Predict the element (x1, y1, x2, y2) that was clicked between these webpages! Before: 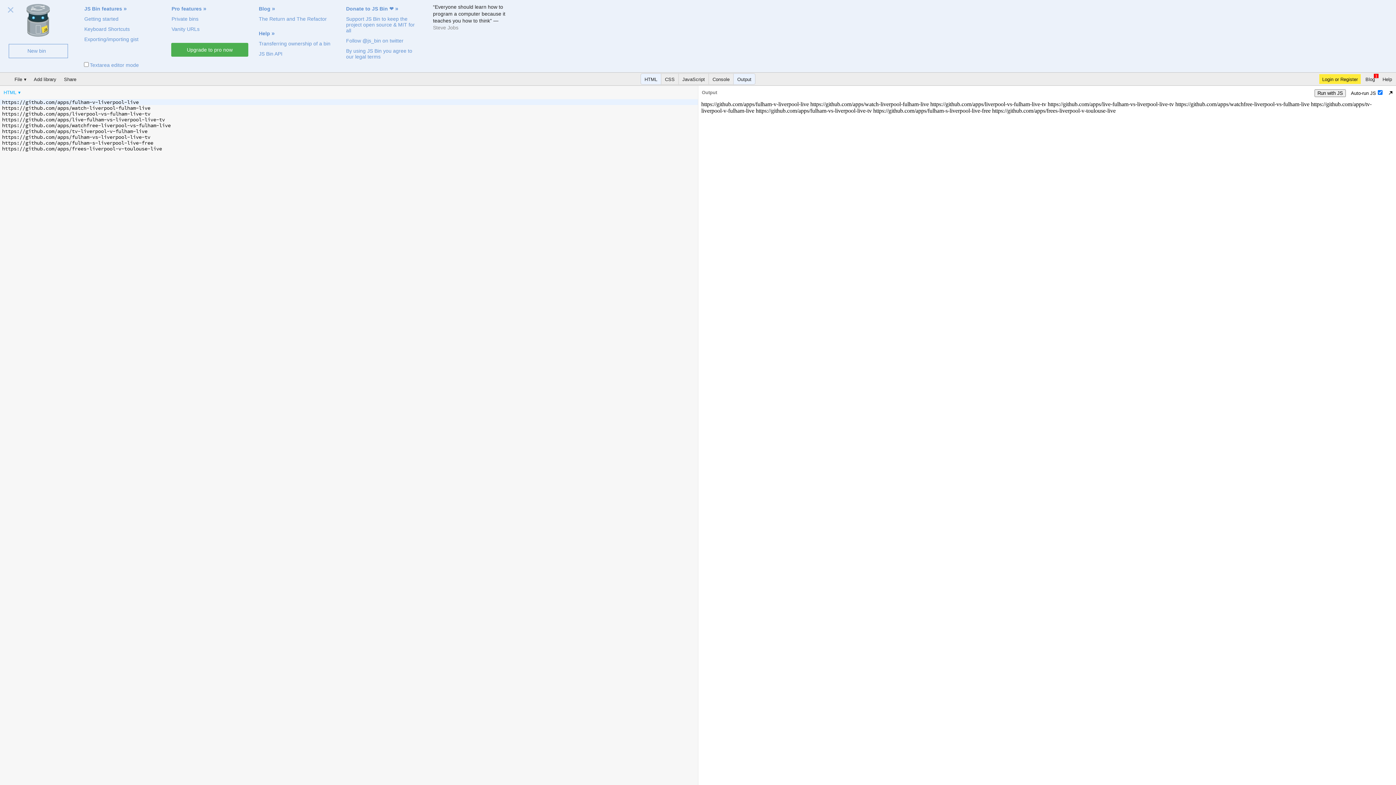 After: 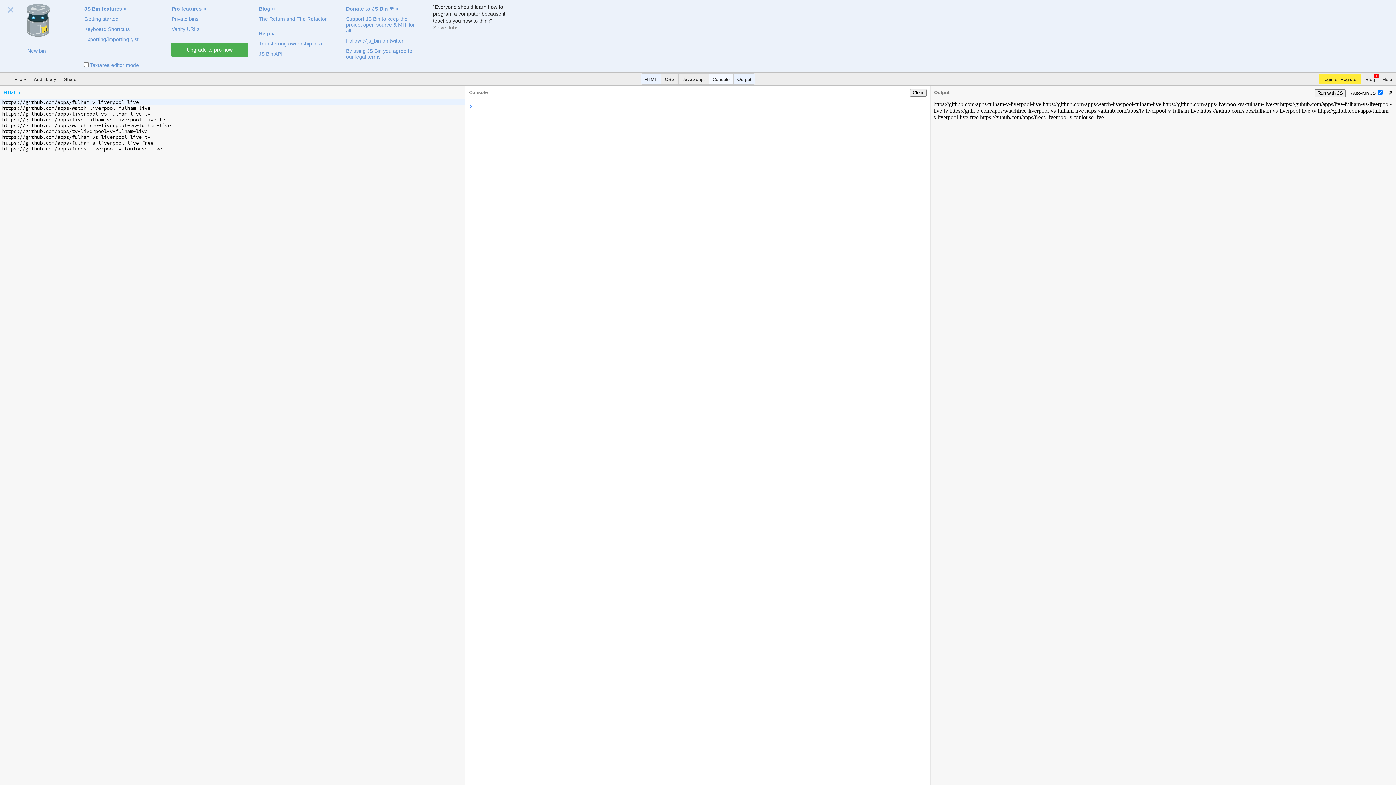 Action: bbox: (709, 73, 733, 84) label: Console Panel: Inactive